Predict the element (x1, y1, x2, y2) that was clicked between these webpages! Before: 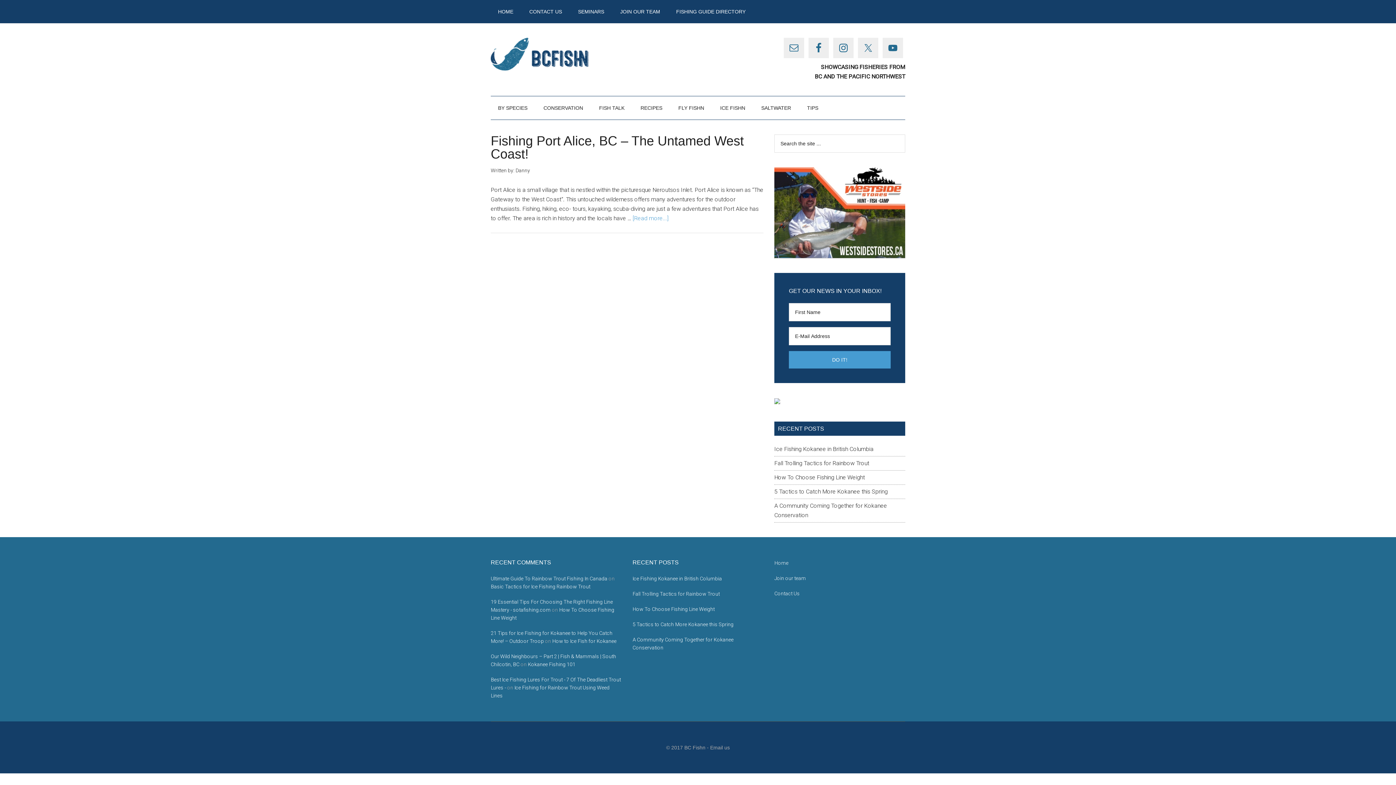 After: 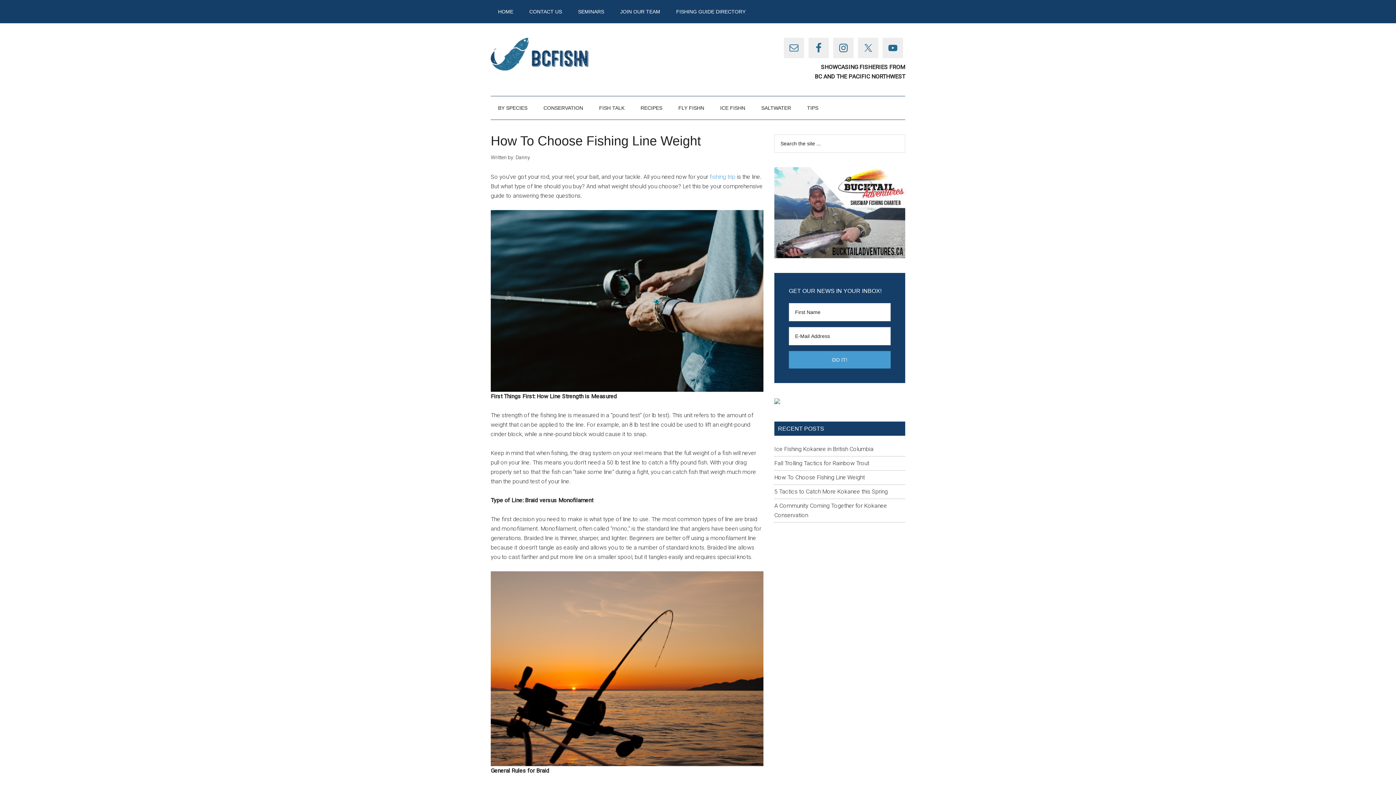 Action: label: How To Choose Fishing Line Weight bbox: (774, 474, 865, 481)